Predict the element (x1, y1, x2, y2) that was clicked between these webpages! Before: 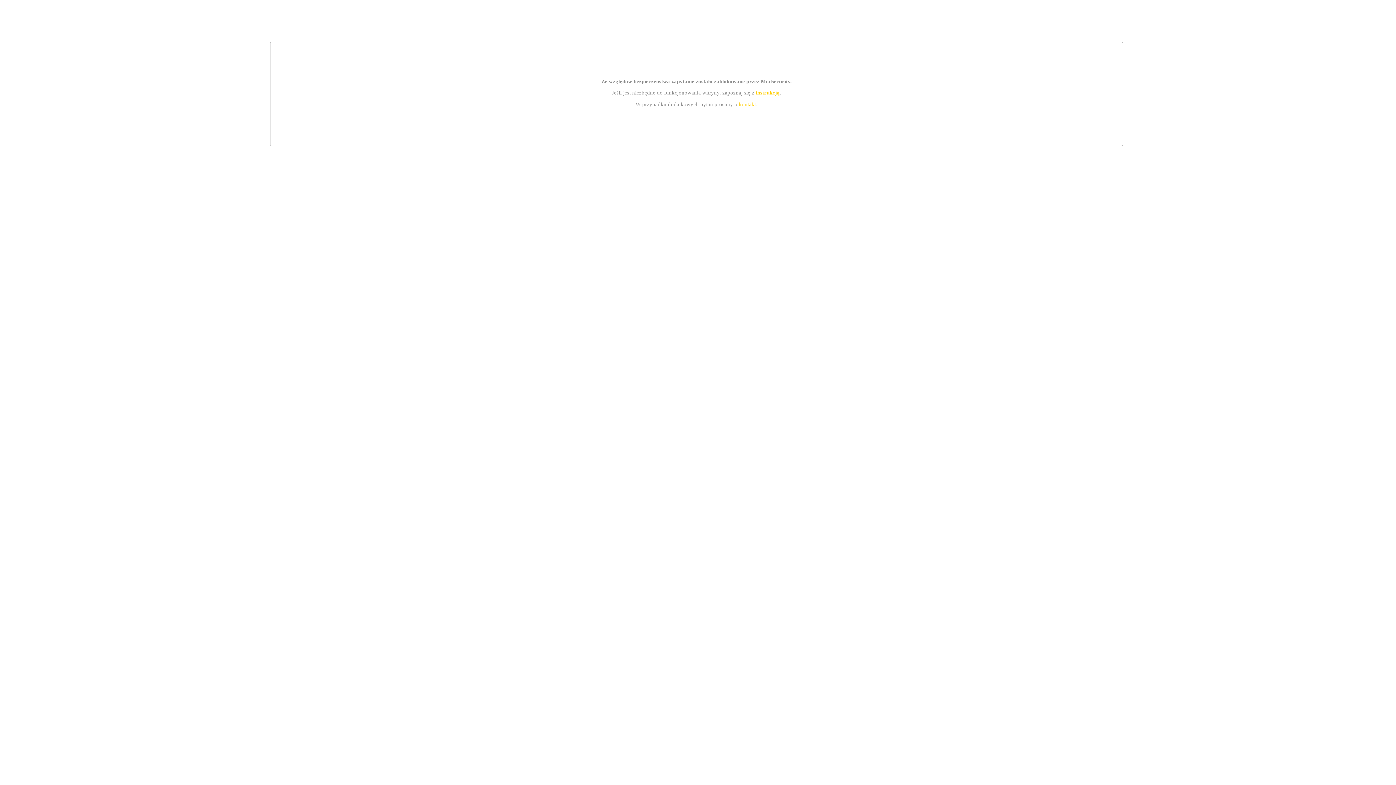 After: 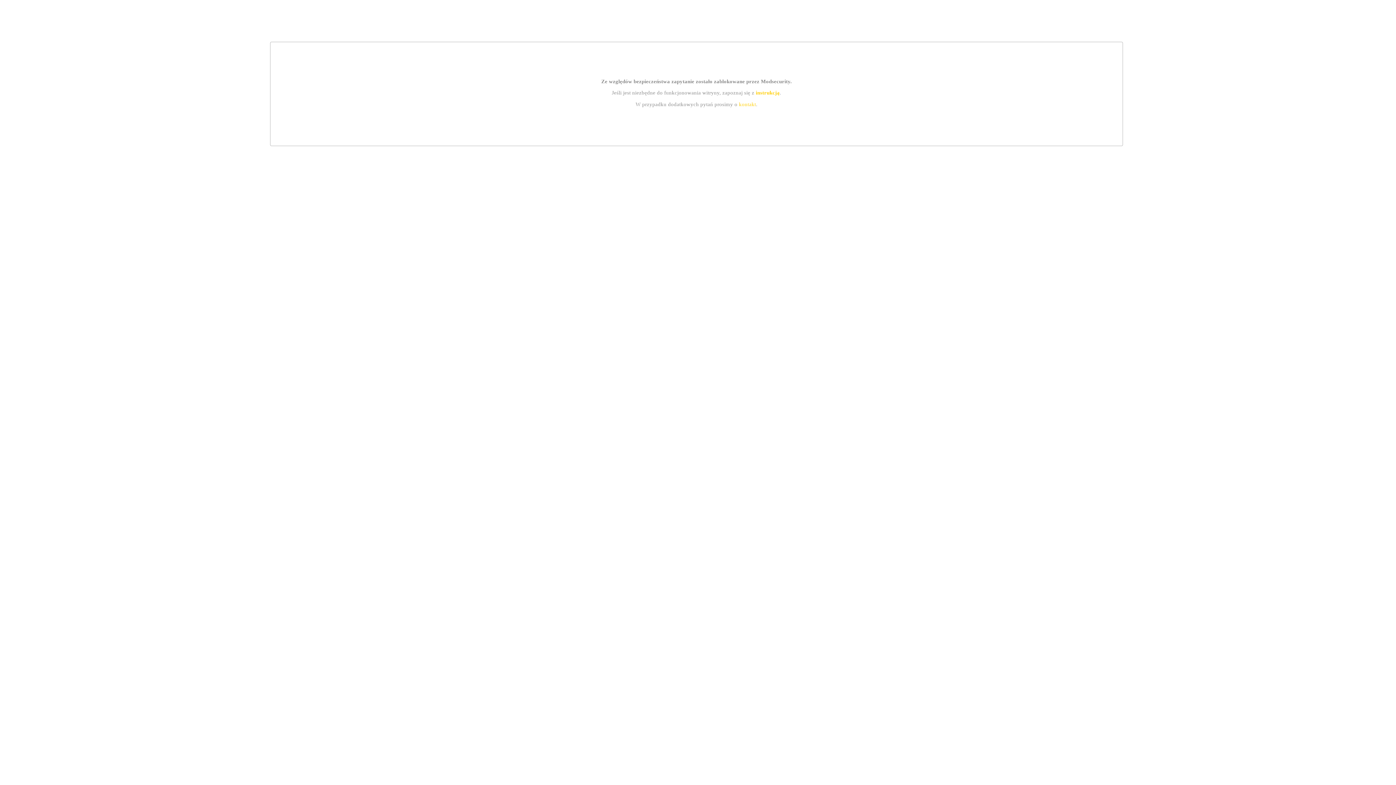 Action: label: instrukcją bbox: (755, 89, 779, 95)